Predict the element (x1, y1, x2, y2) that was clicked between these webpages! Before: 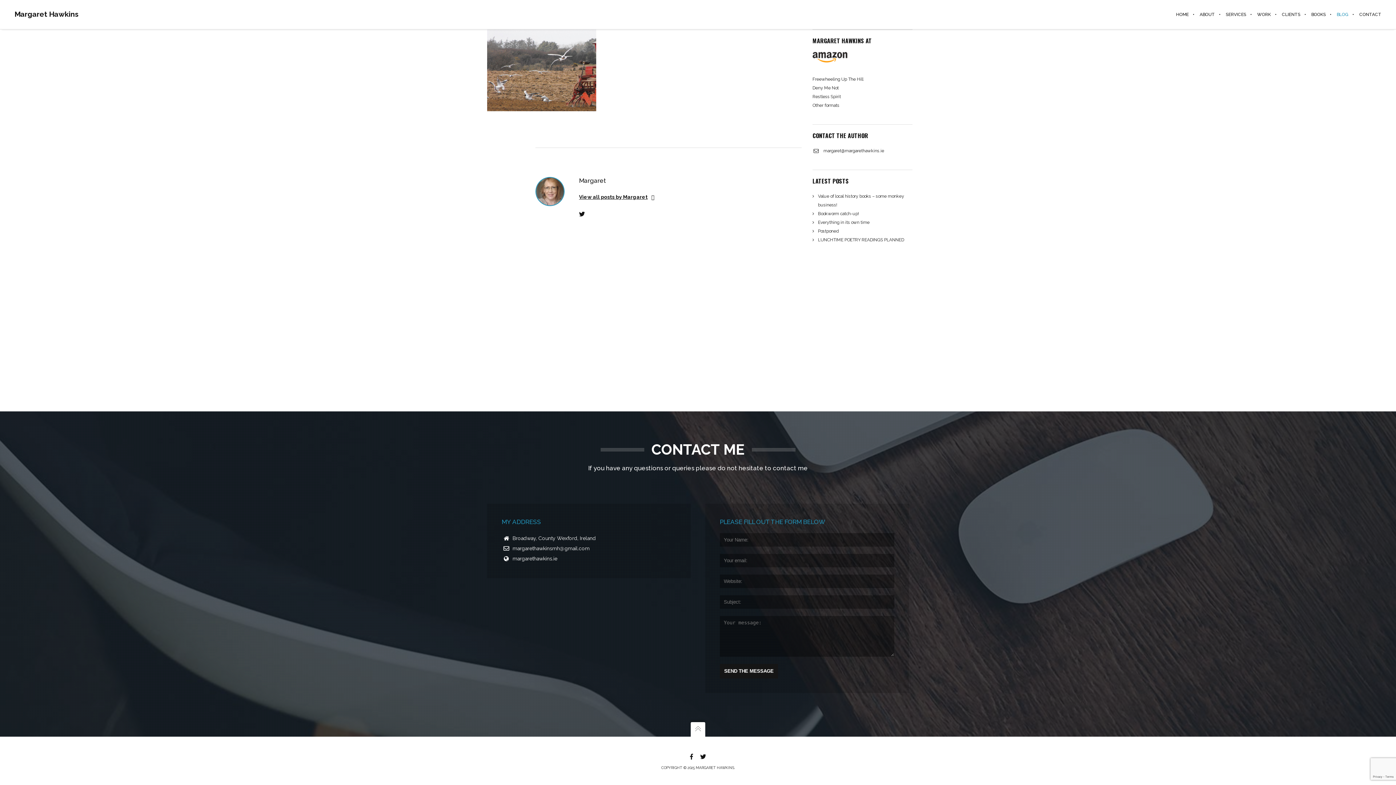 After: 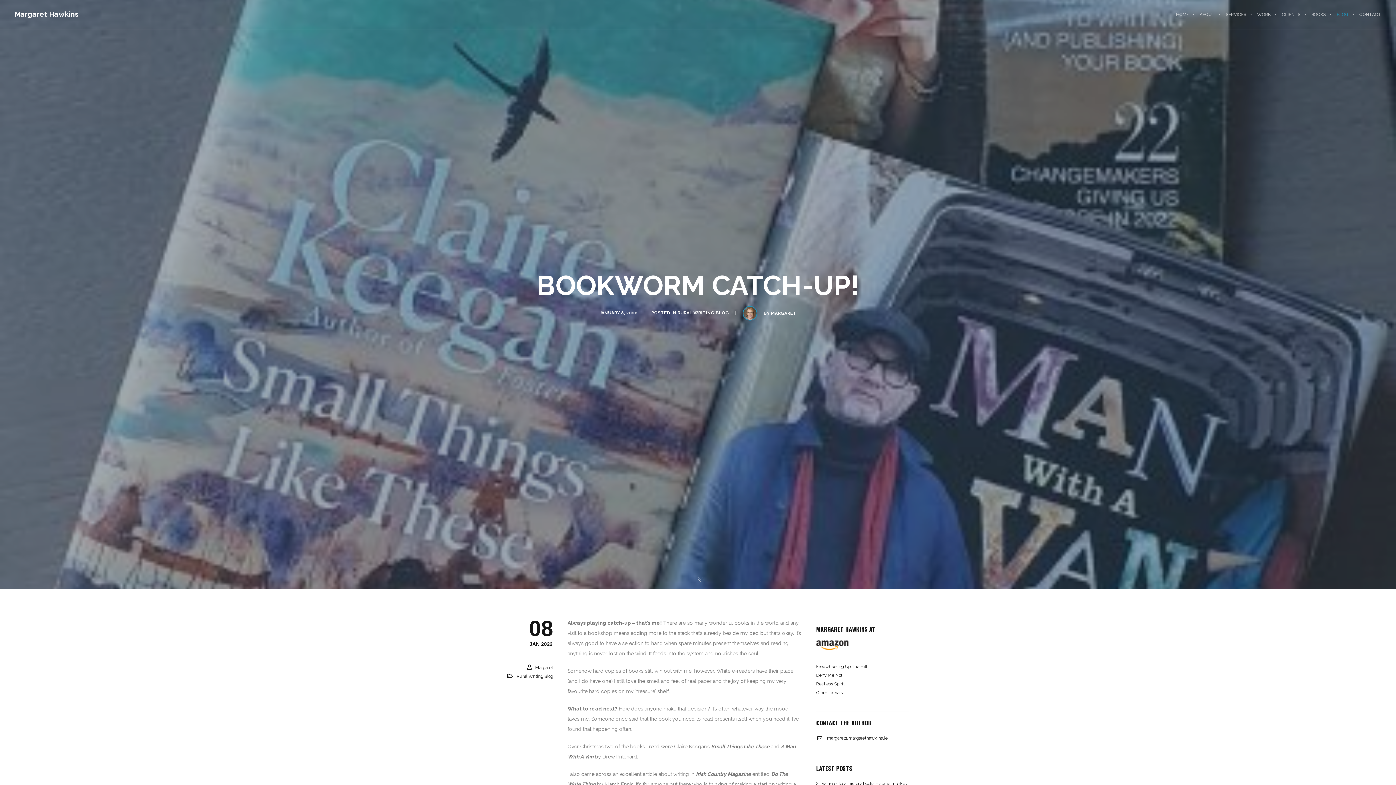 Action: bbox: (818, 211, 859, 216) label: Bookworm catch-up!